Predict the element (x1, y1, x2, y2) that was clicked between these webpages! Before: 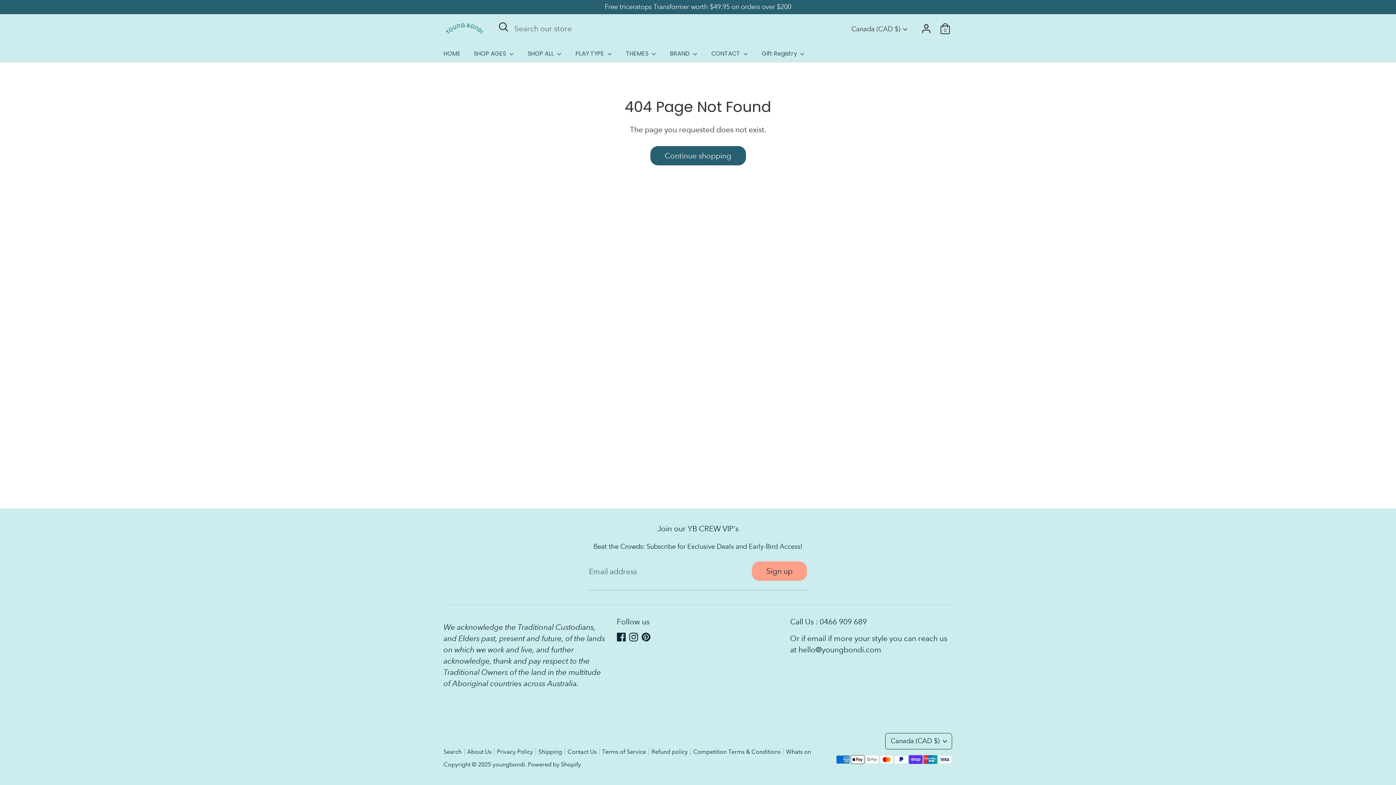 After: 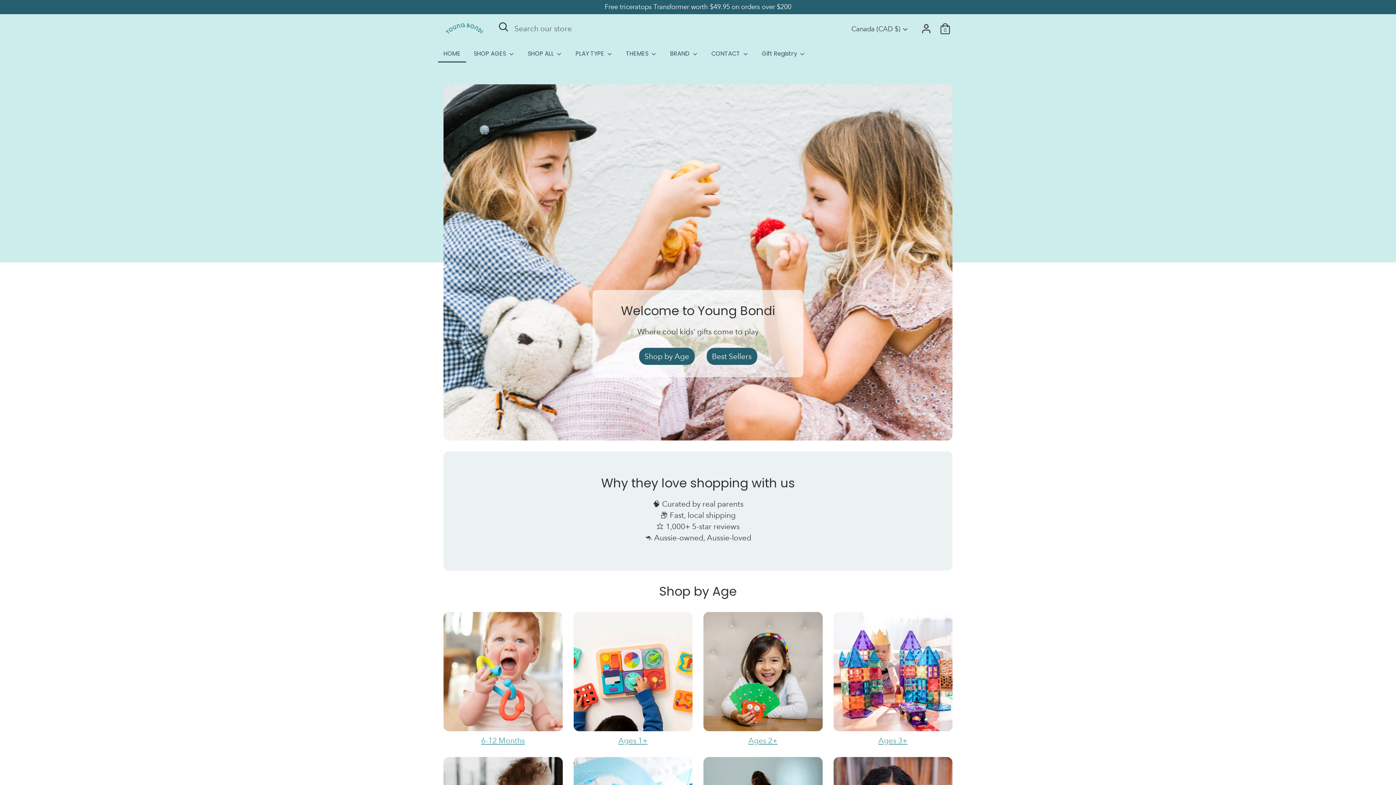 Action: label: HOME bbox: (438, 49, 466, 62)